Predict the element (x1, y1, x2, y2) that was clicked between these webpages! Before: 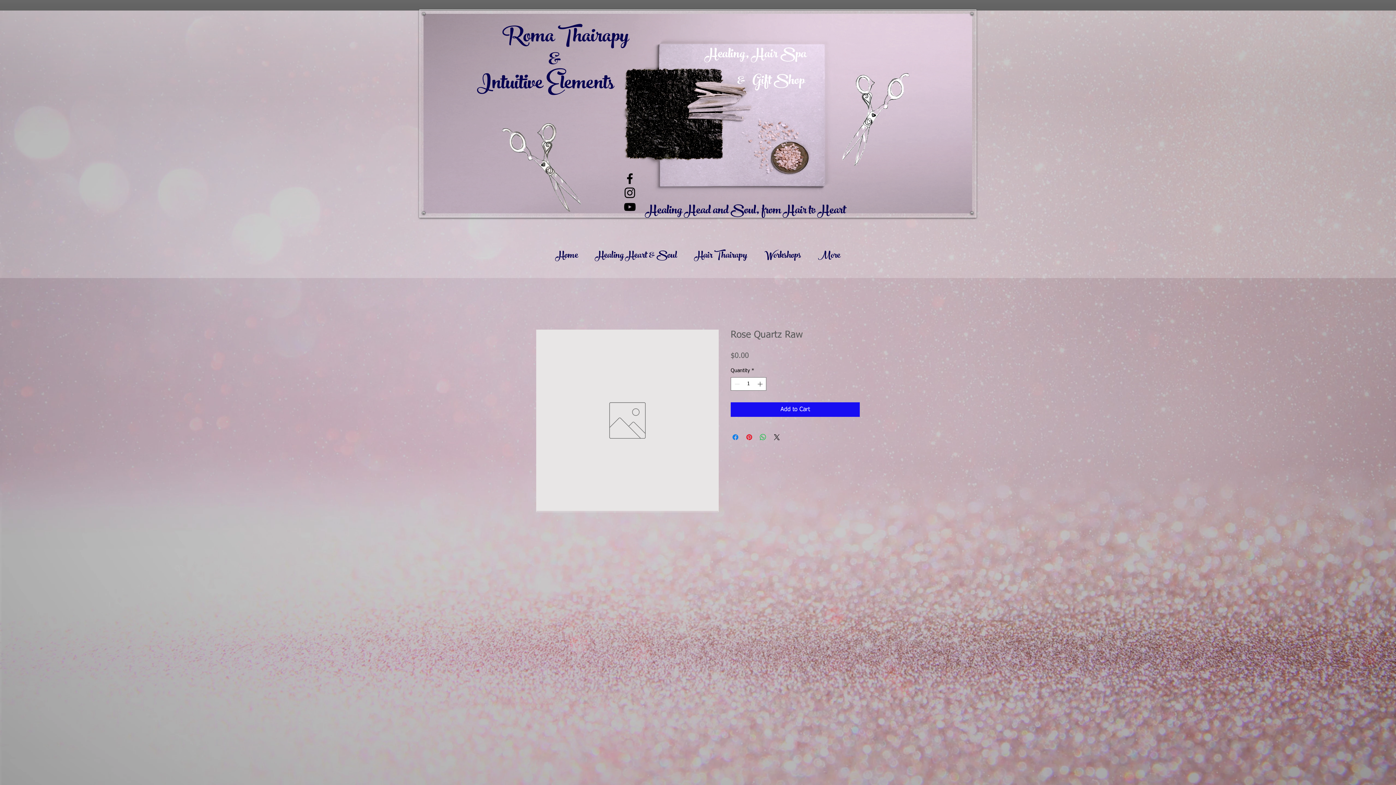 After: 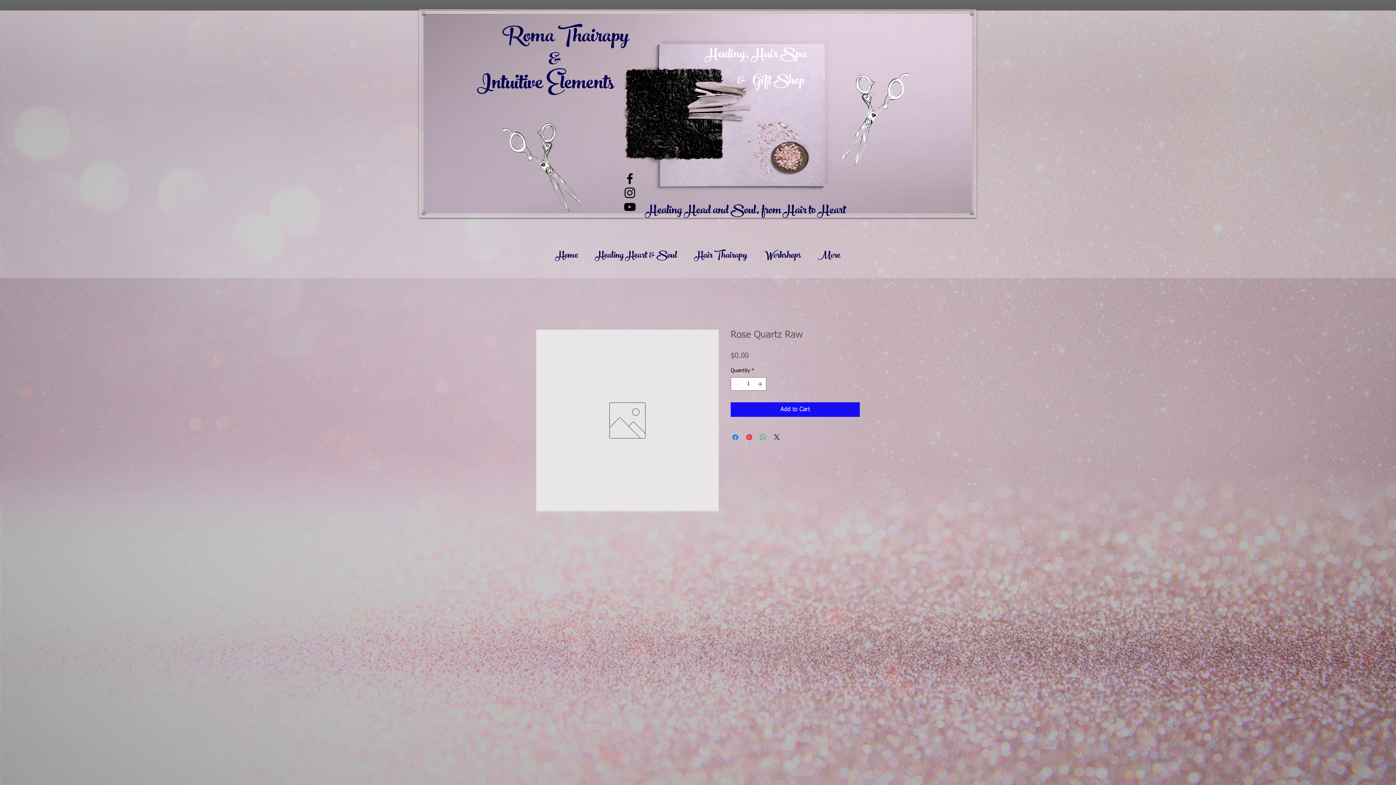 Action: label: Instagram bbox: (622, 185, 637, 200)